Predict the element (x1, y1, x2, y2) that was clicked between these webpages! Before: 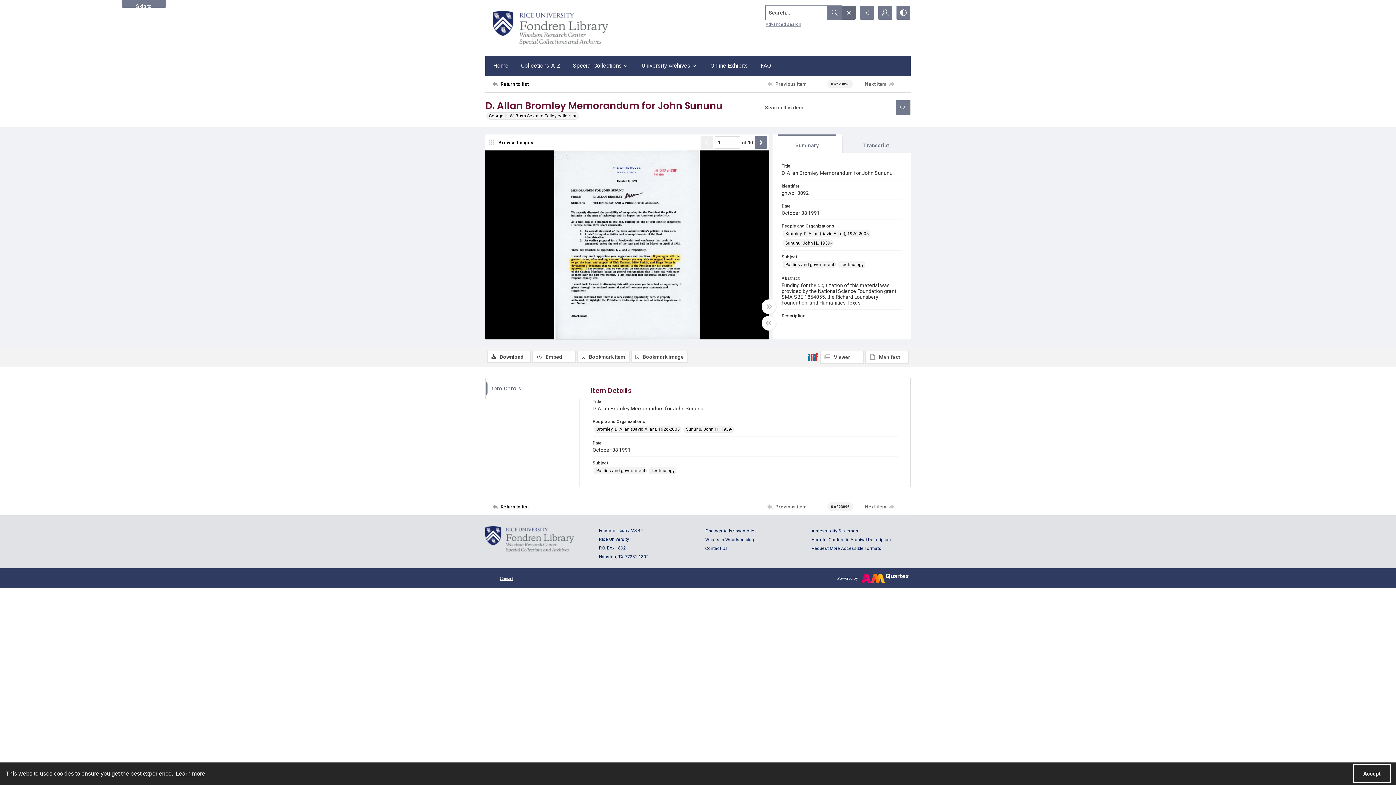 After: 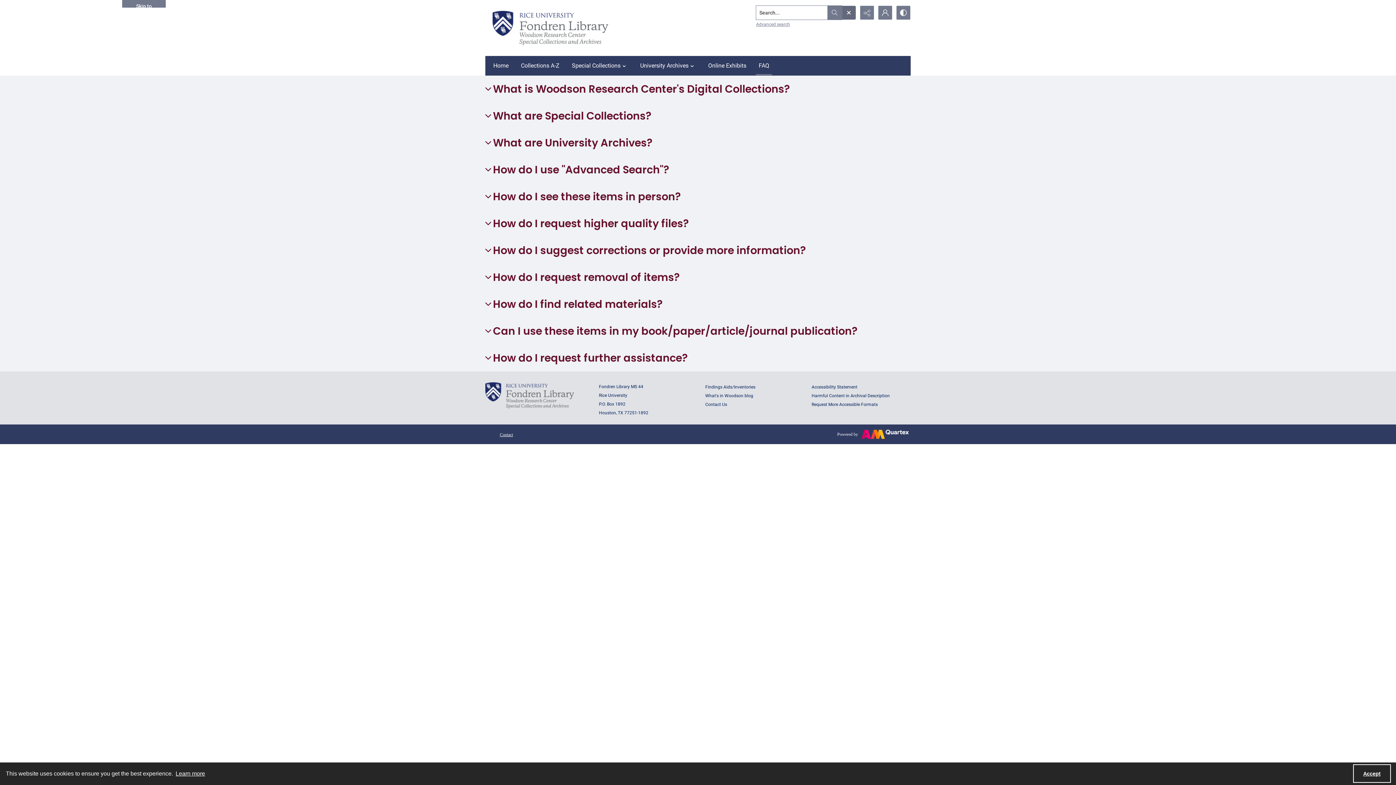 Action: bbox: (756, 56, 775, 75) label: FAQ